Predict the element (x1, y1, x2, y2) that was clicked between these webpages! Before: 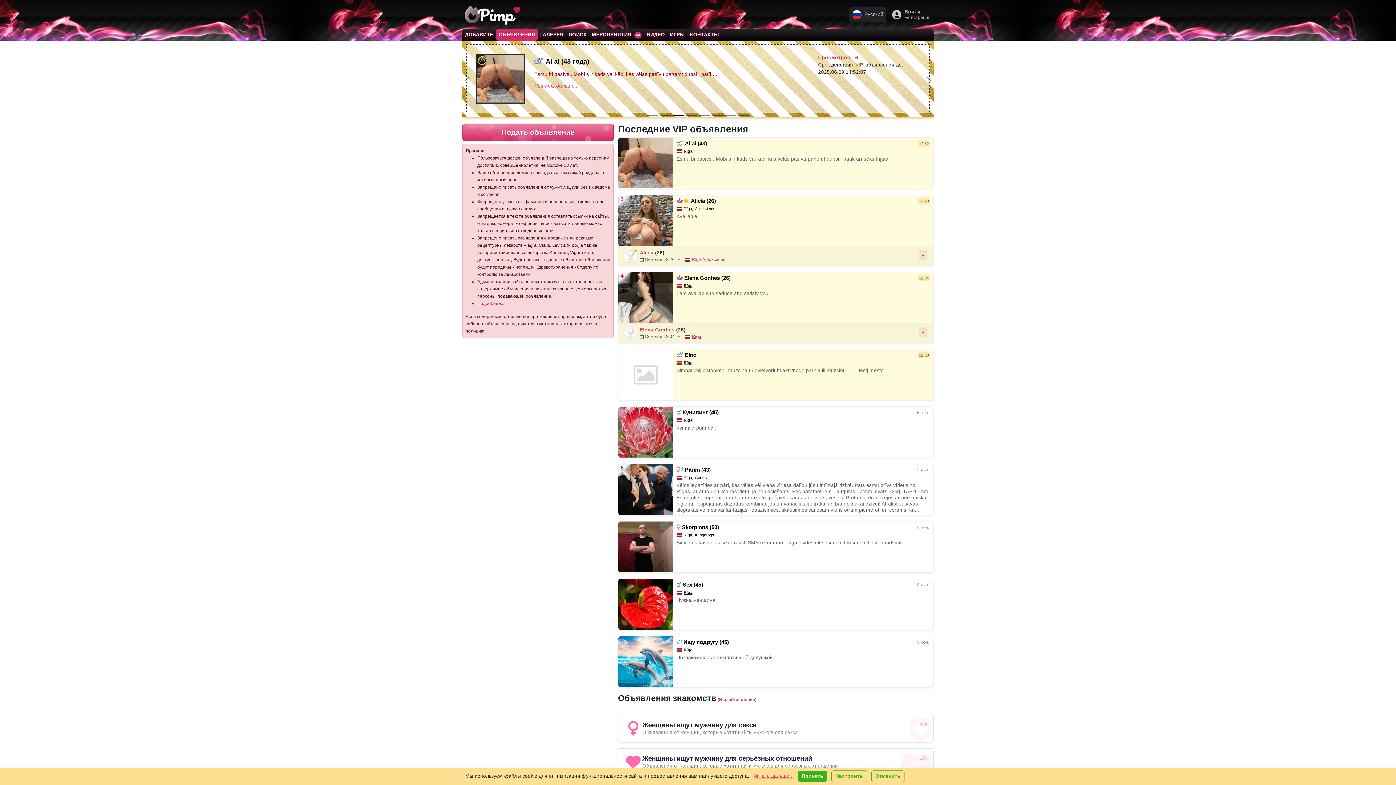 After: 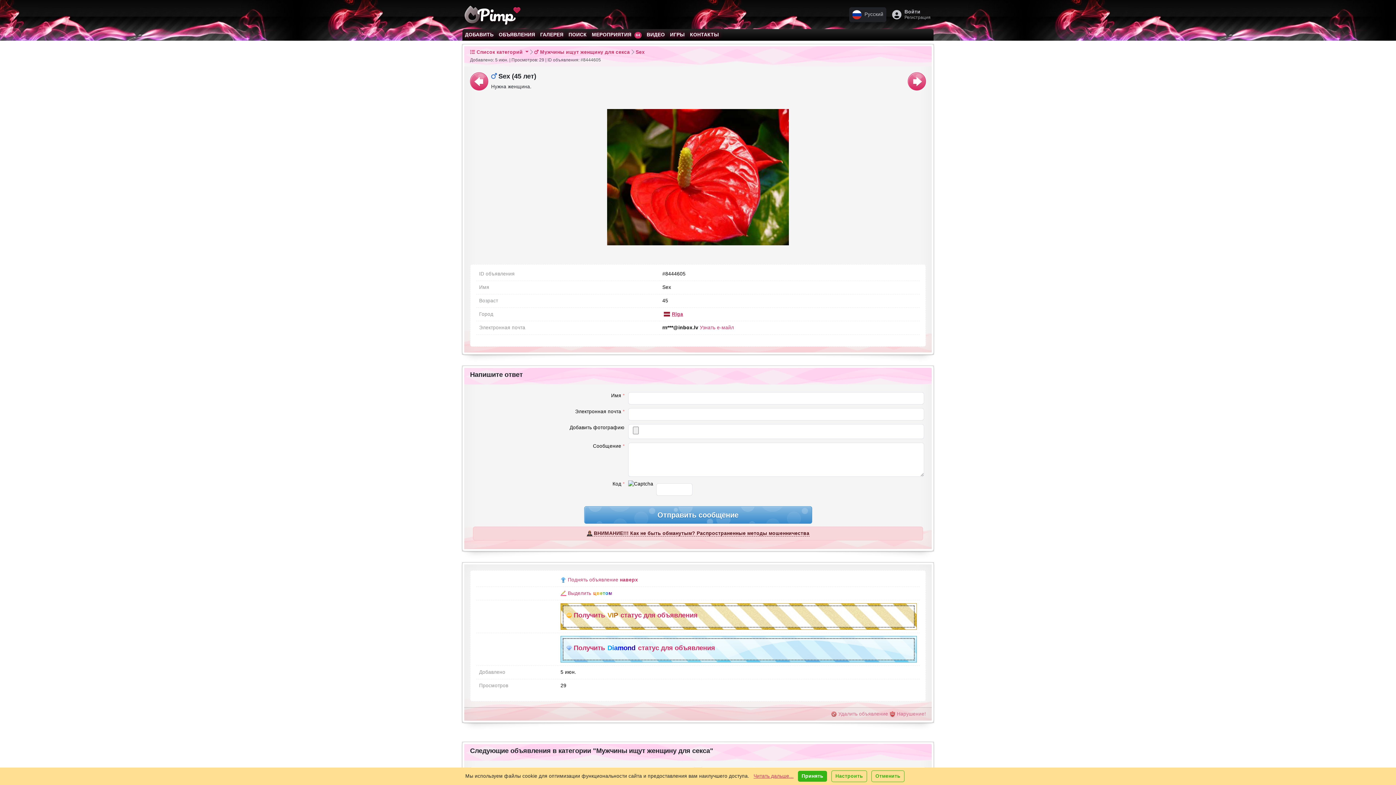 Action: bbox: (916, 582, 930, 588) label: 5 июн.